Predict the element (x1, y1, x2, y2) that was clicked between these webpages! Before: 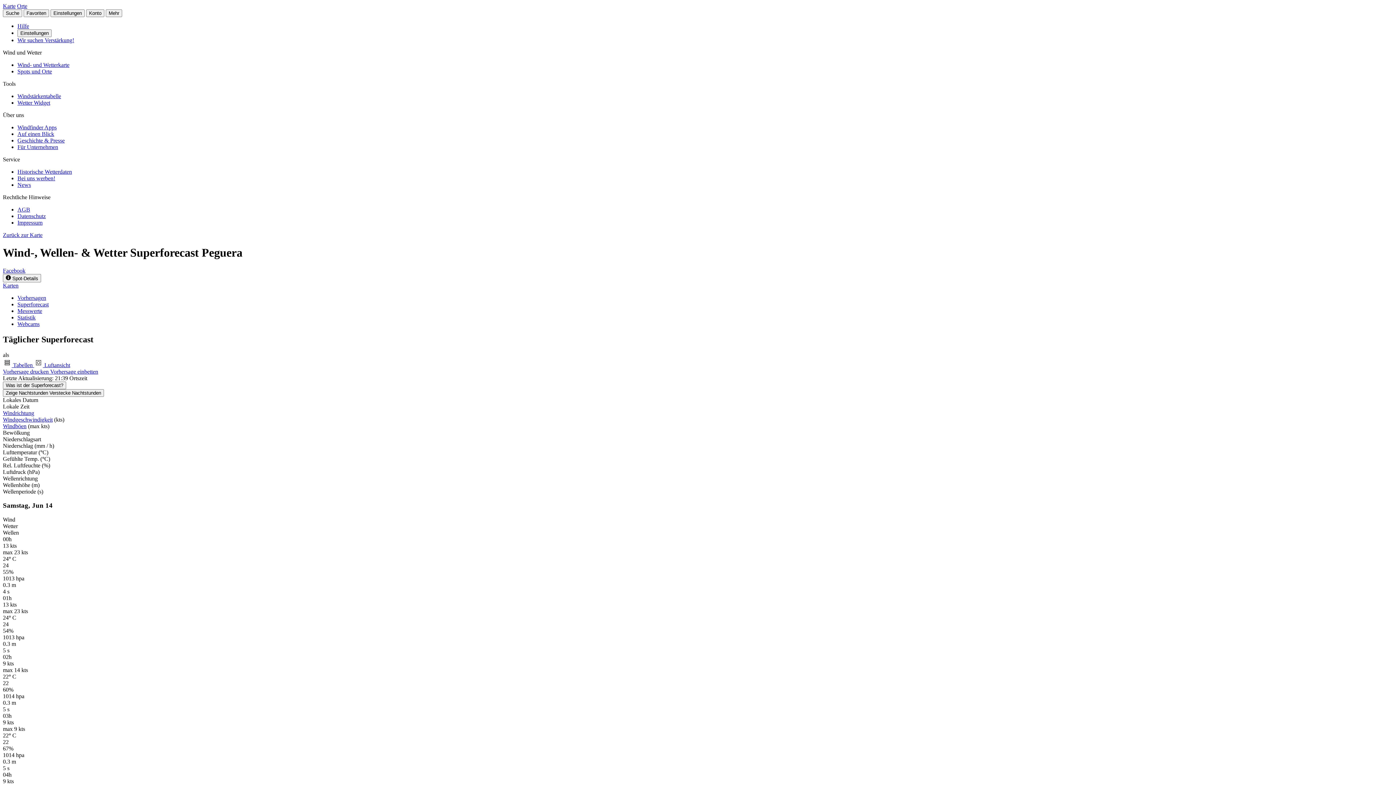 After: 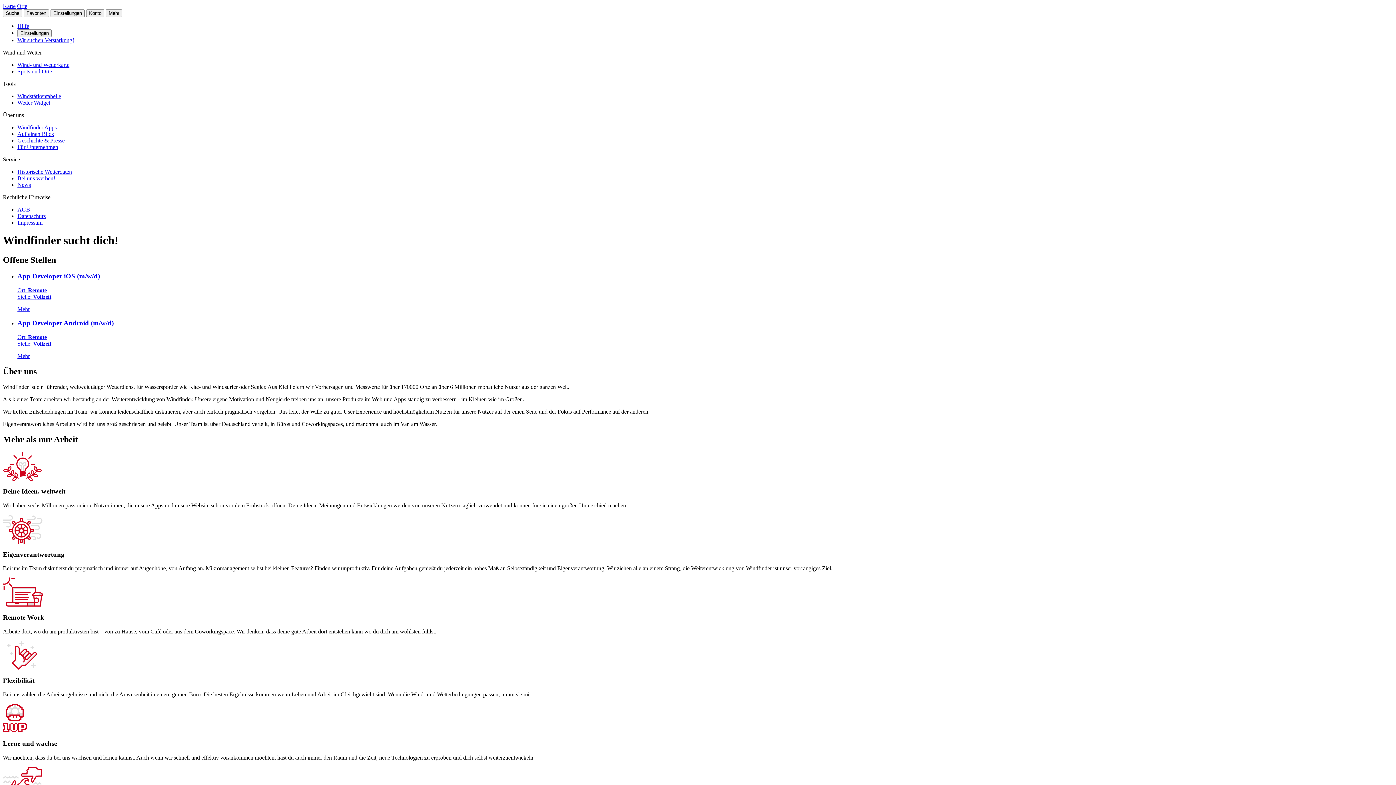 Action: label: Wir suchen Verstärkung! bbox: (17, 37, 74, 43)